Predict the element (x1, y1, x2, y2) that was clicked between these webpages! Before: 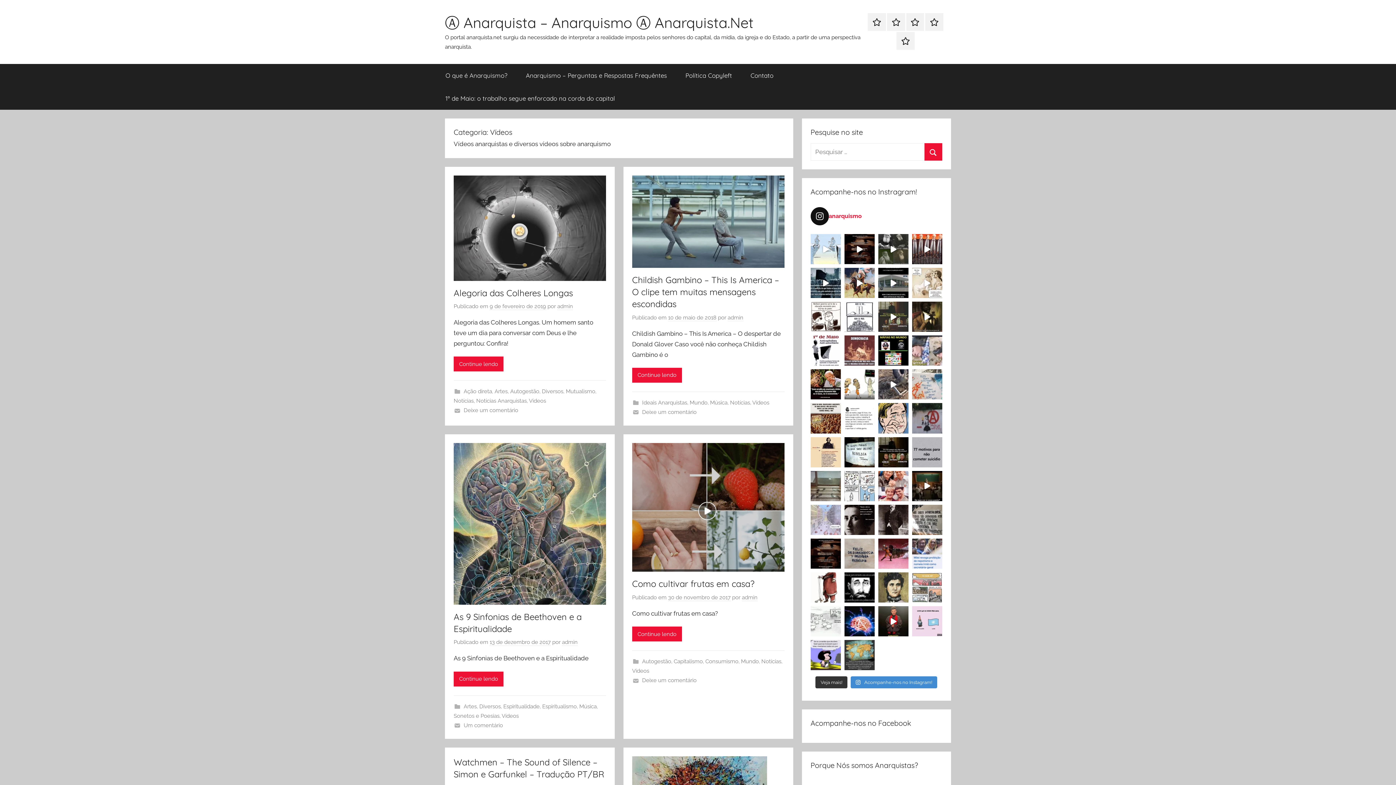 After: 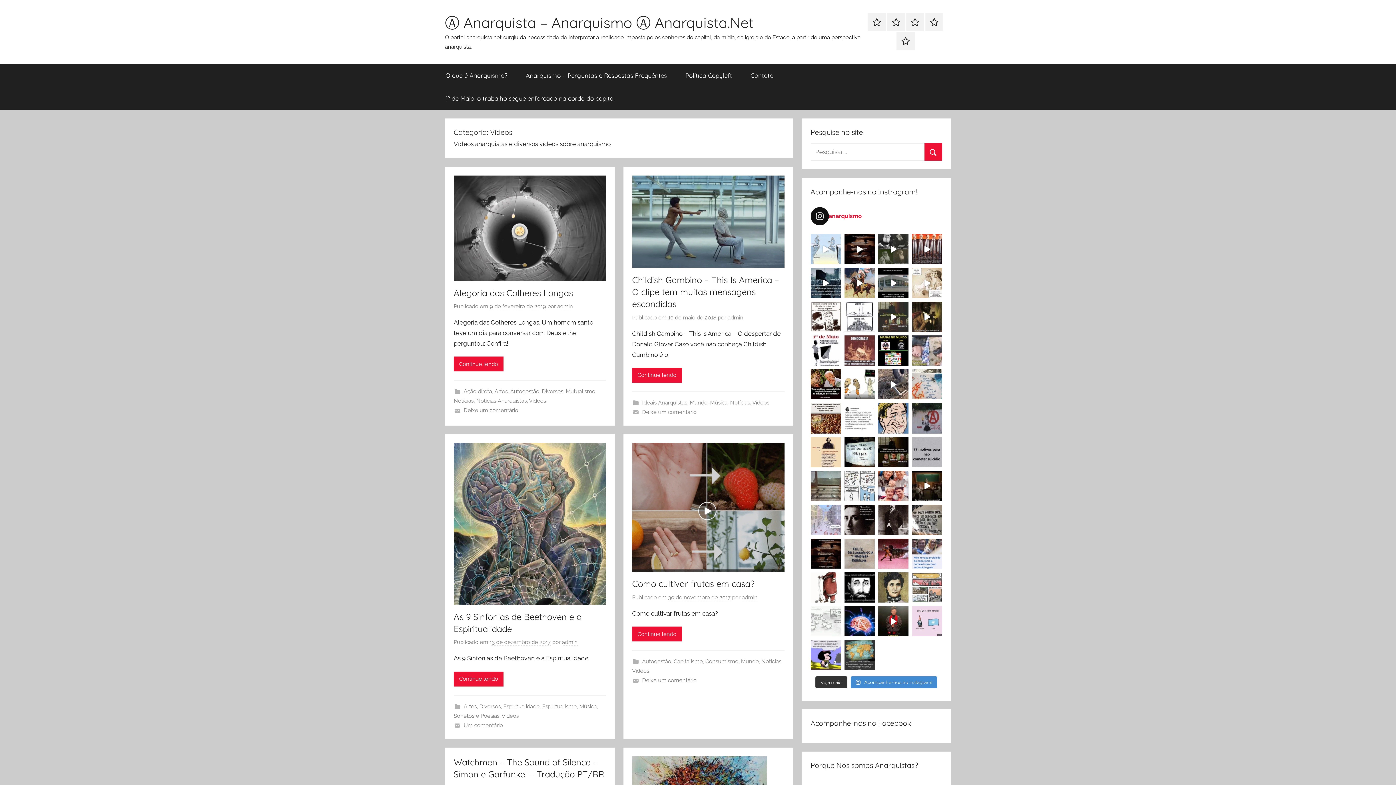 Action: bbox: (810, 606, 840, 636) label: “Todos os partidos políticos, sem exceção alg